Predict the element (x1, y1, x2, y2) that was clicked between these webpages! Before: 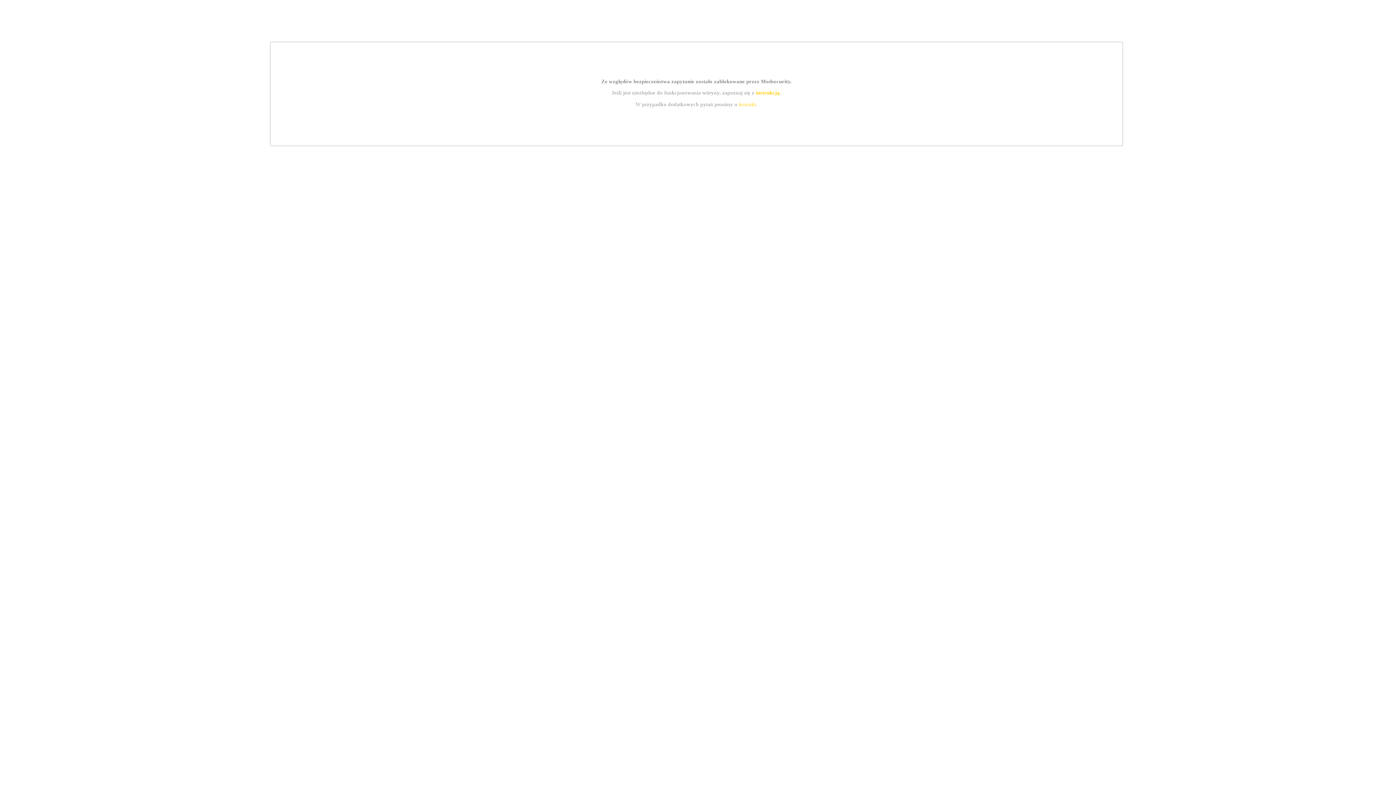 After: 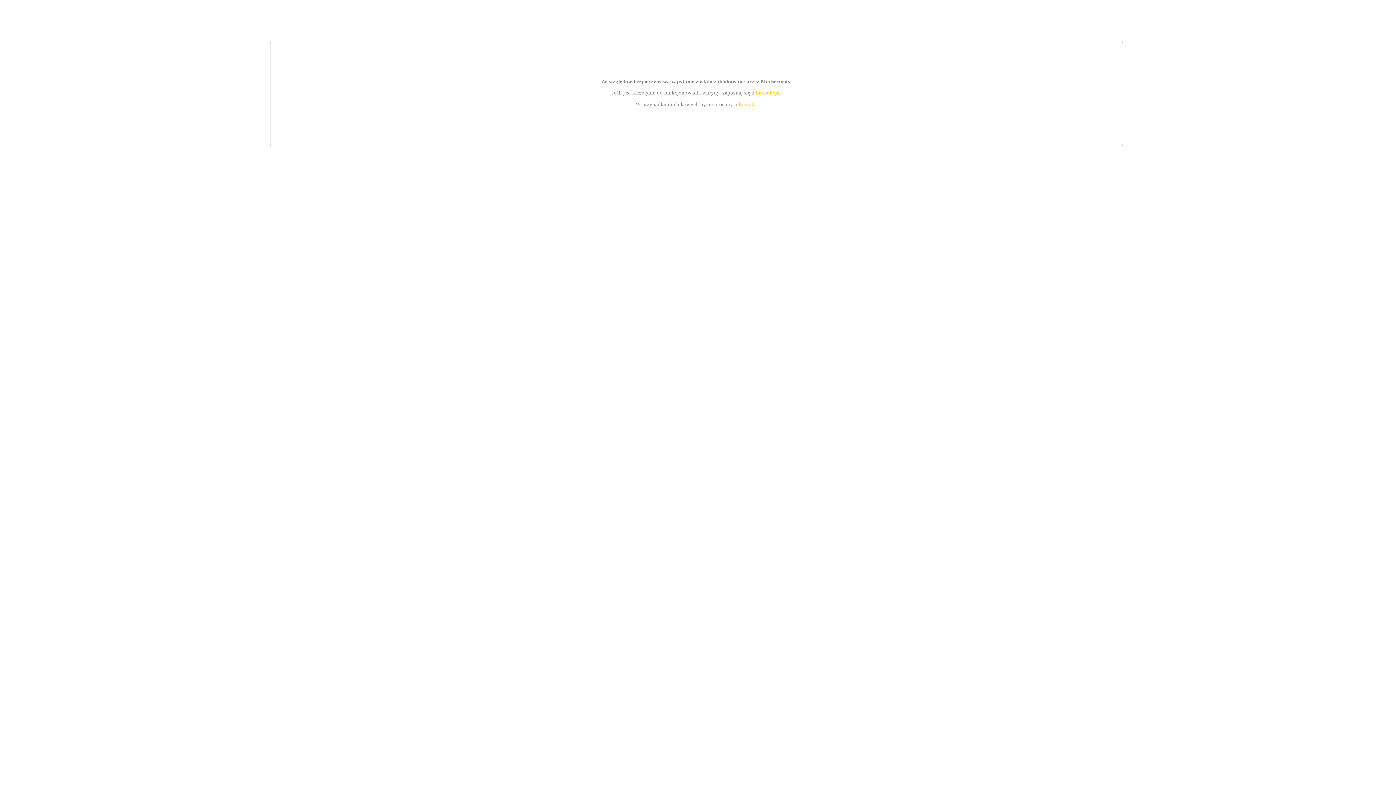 Action: bbox: (755, 89, 779, 95) label: instrukcją